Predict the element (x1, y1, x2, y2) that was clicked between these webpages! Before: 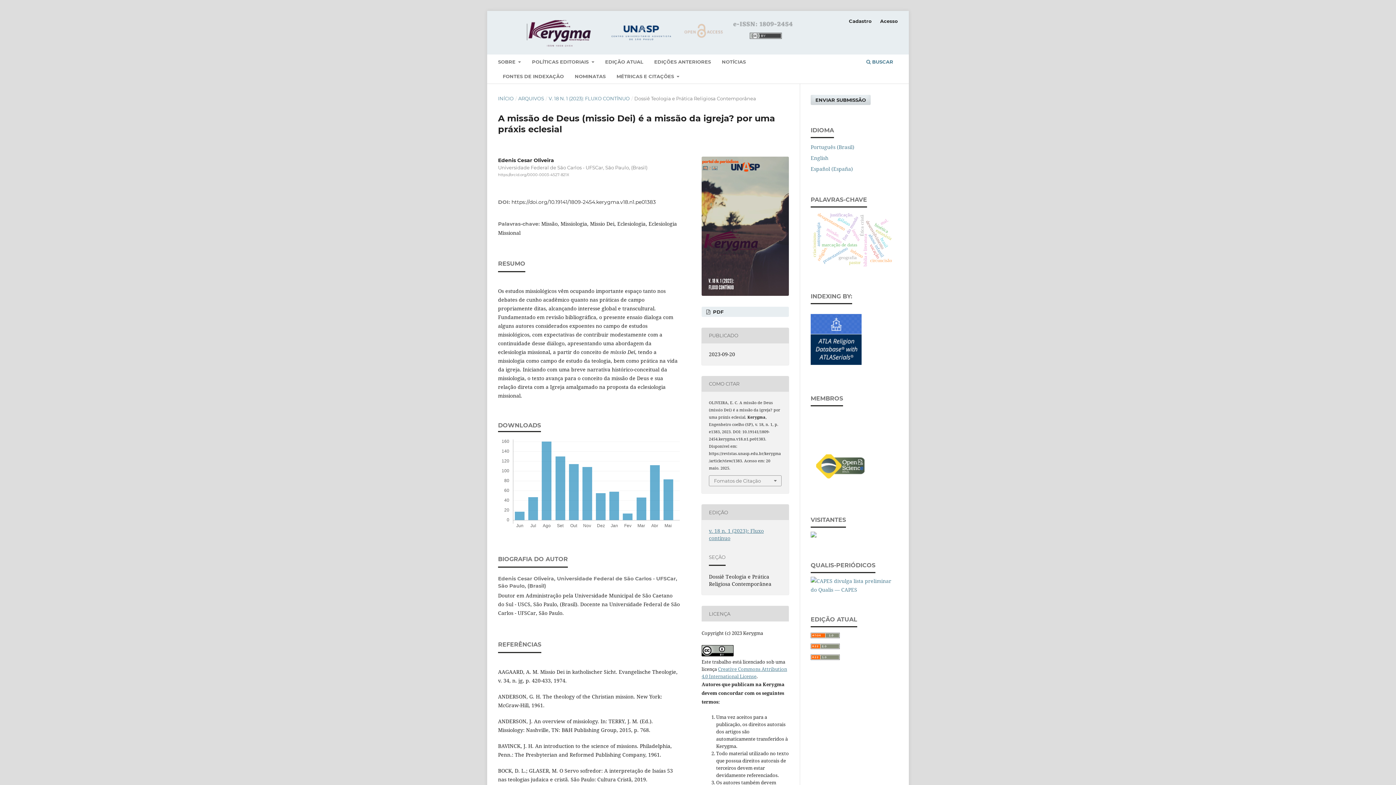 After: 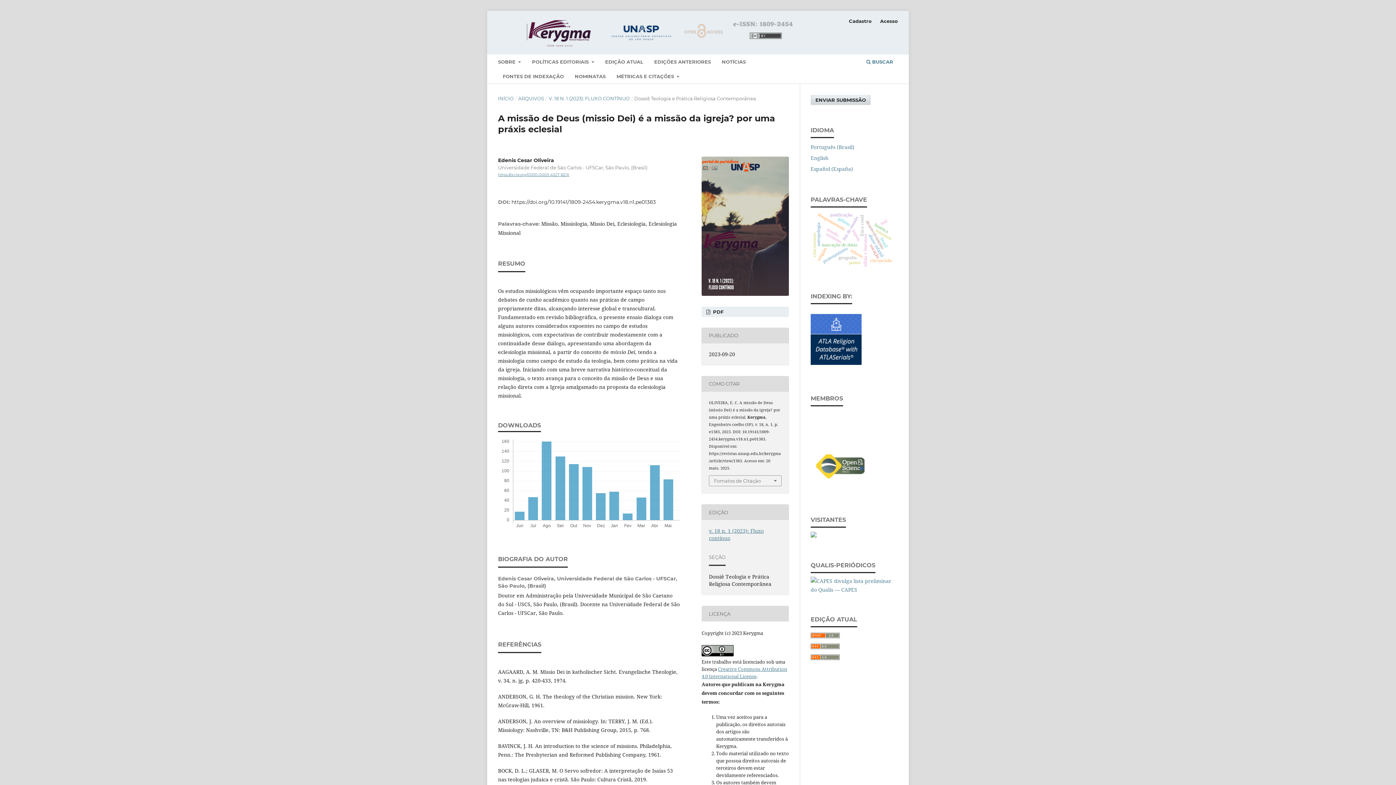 Action: label: https://orcid.org/0000-0003-4527-821X bbox: (498, 172, 569, 177)